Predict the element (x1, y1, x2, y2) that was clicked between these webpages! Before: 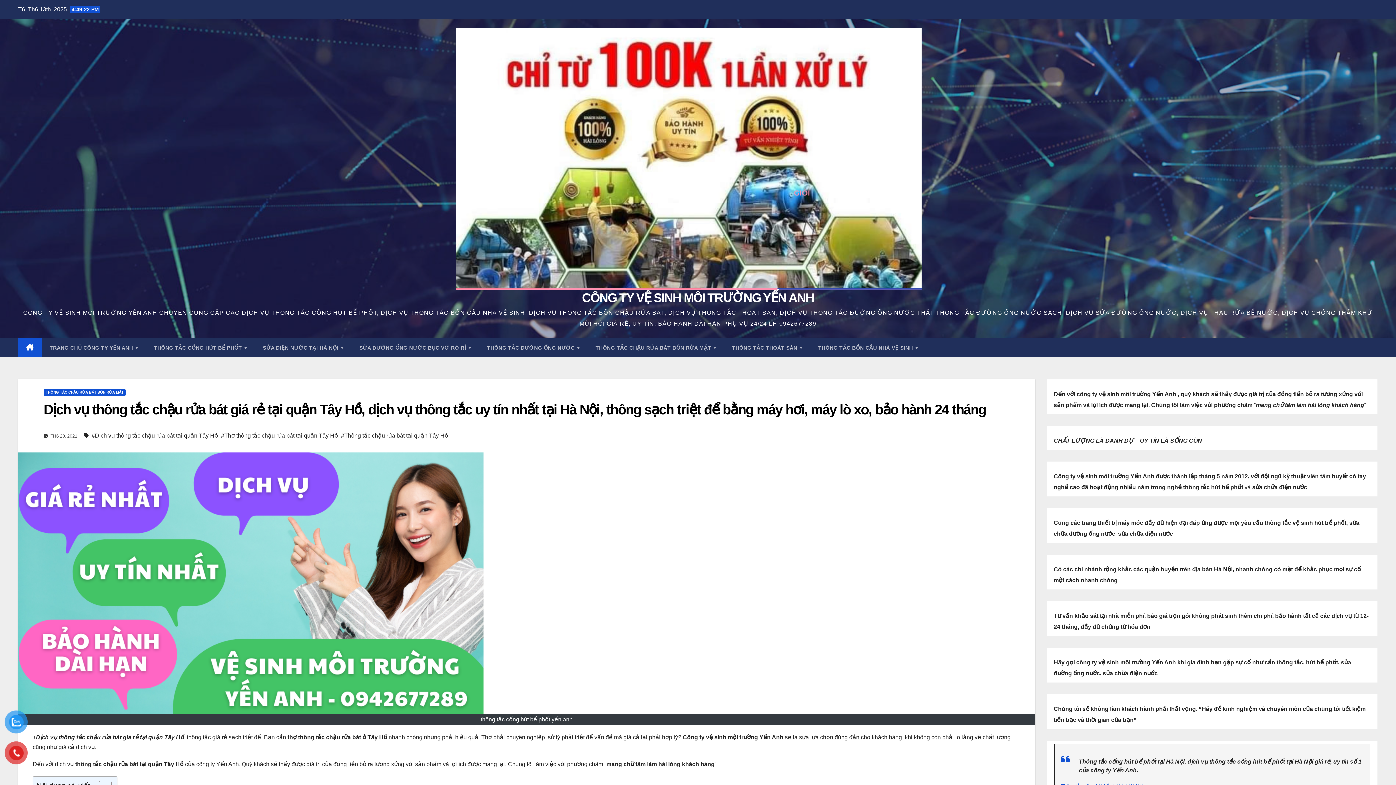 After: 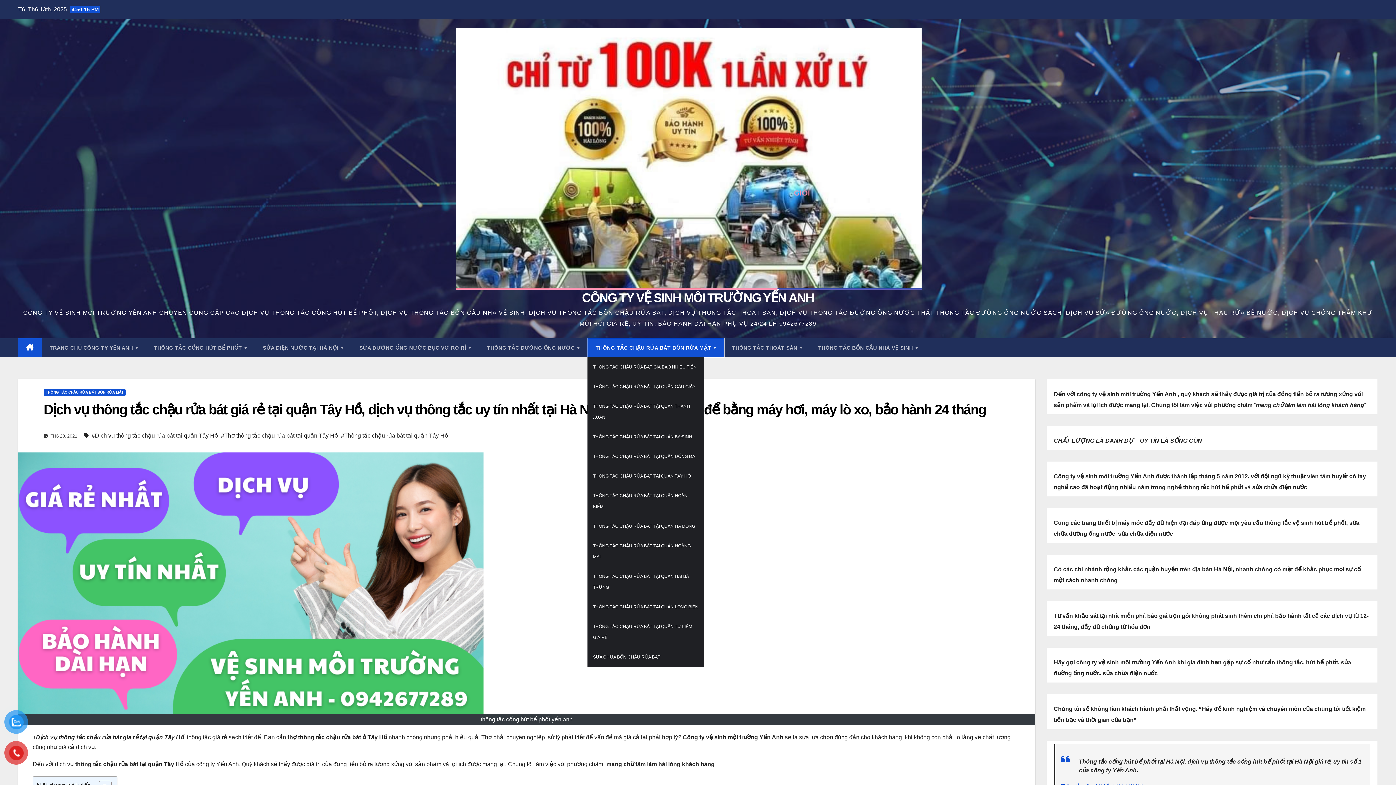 Action: bbox: (587, 338, 724, 357) label: THÔNG TẮC CHẬU RỬA BÁT BỒN RỬA MẶT 